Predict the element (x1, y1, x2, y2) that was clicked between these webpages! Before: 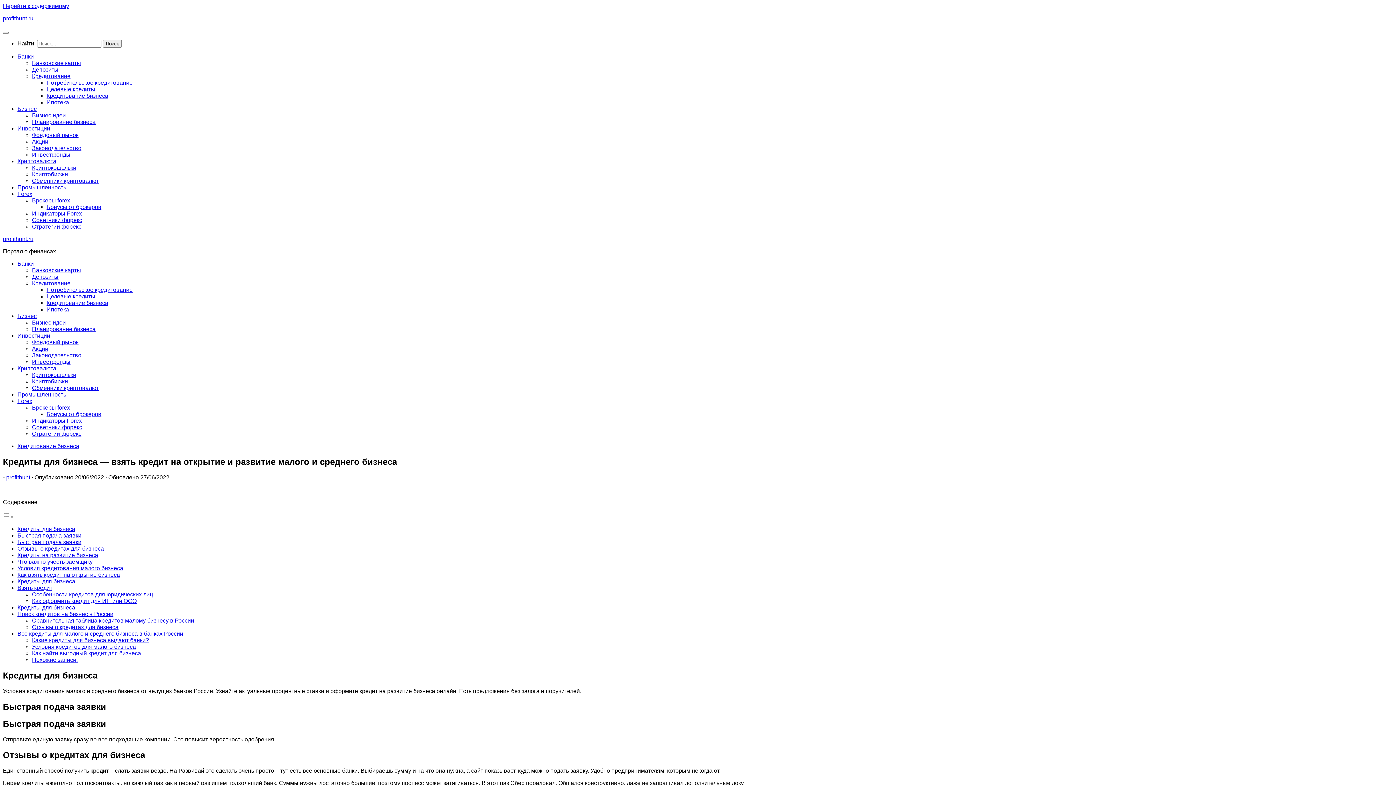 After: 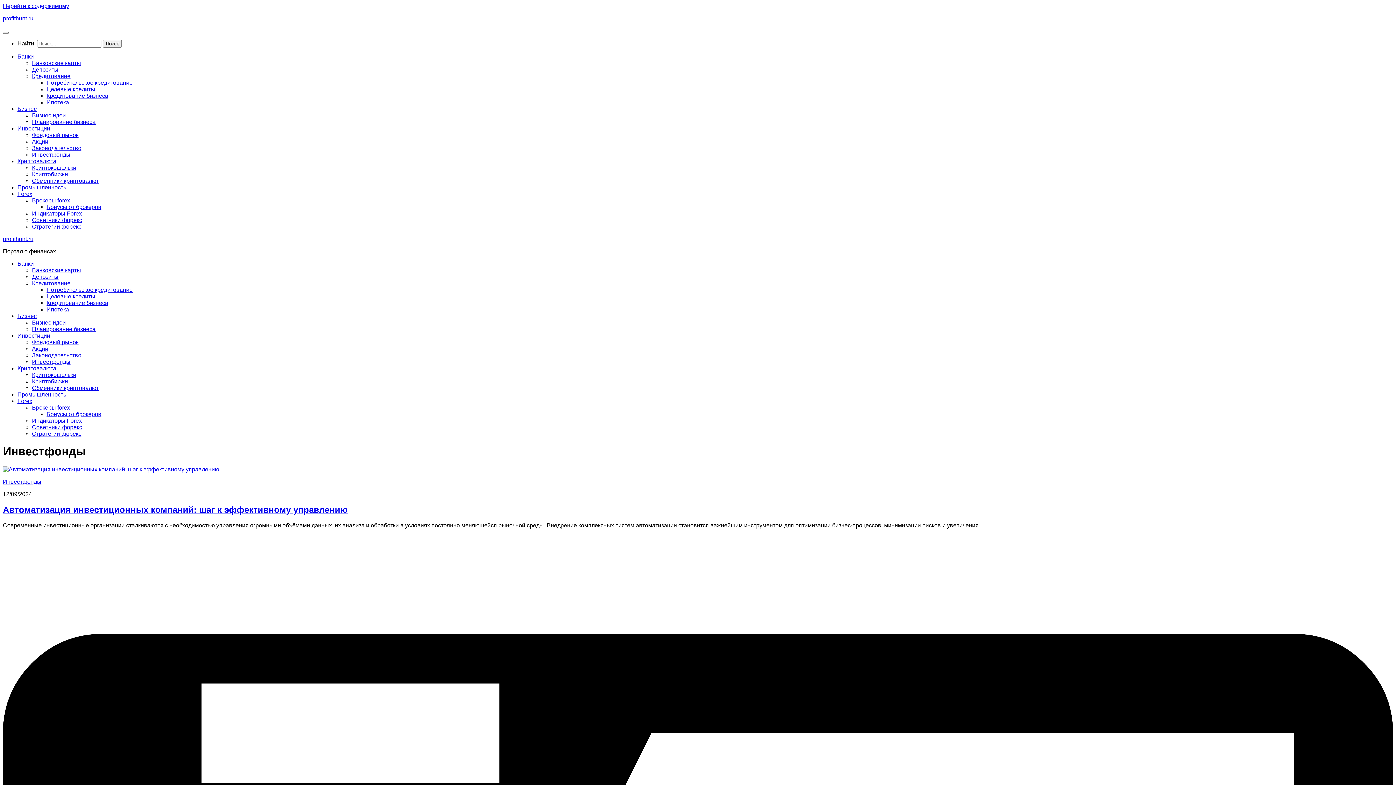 Action: bbox: (32, 358, 70, 365) label: Инвестфонды